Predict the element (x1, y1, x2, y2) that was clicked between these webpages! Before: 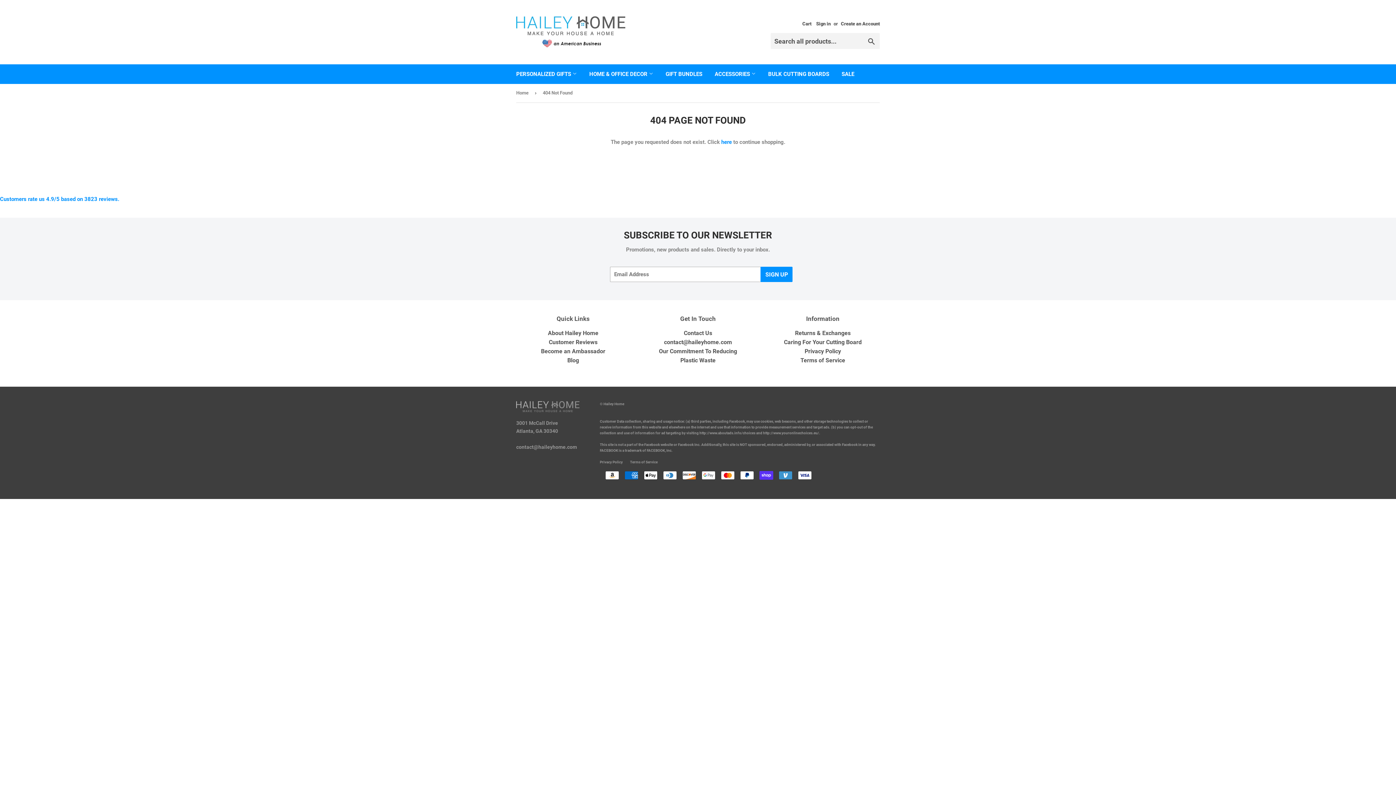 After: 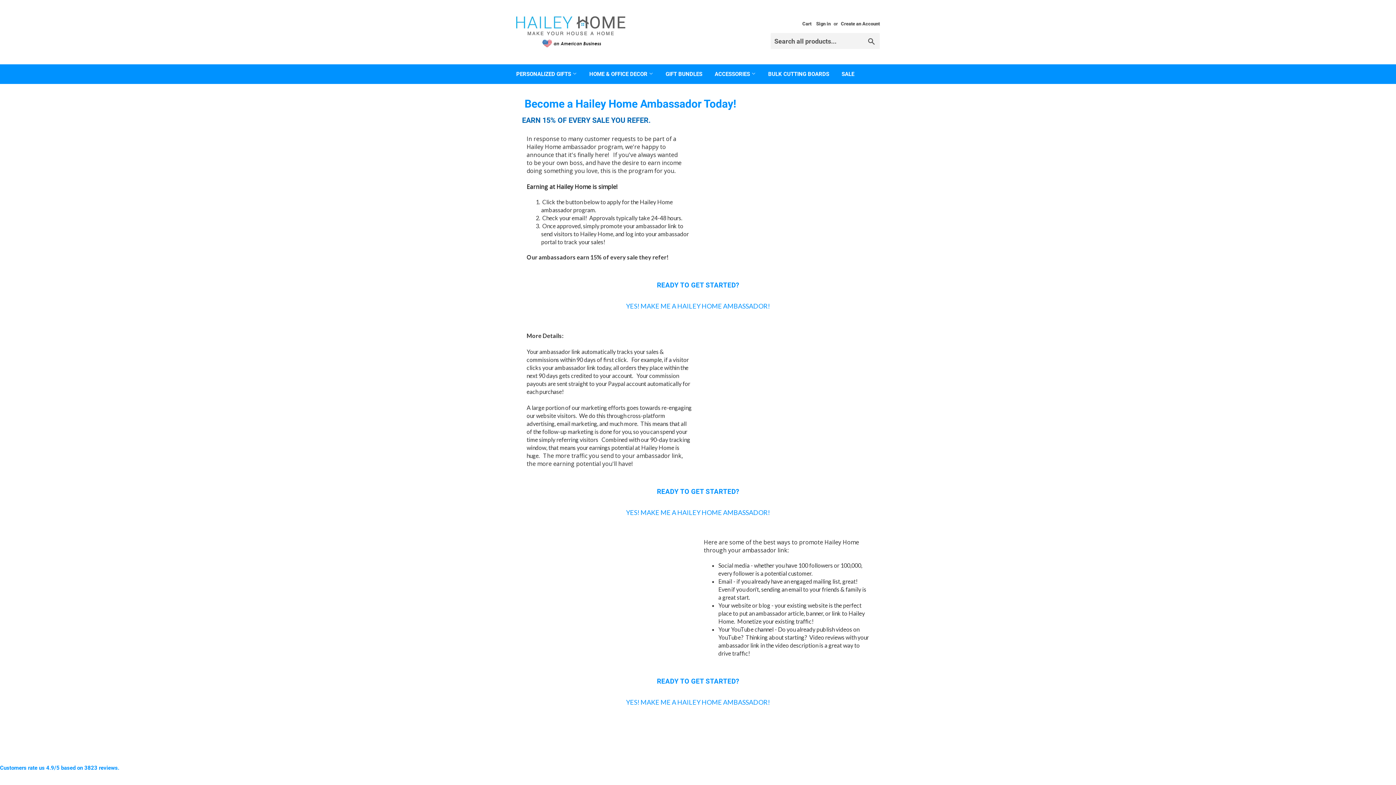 Action: bbox: (541, 348, 605, 354) label: Become an Ambassador